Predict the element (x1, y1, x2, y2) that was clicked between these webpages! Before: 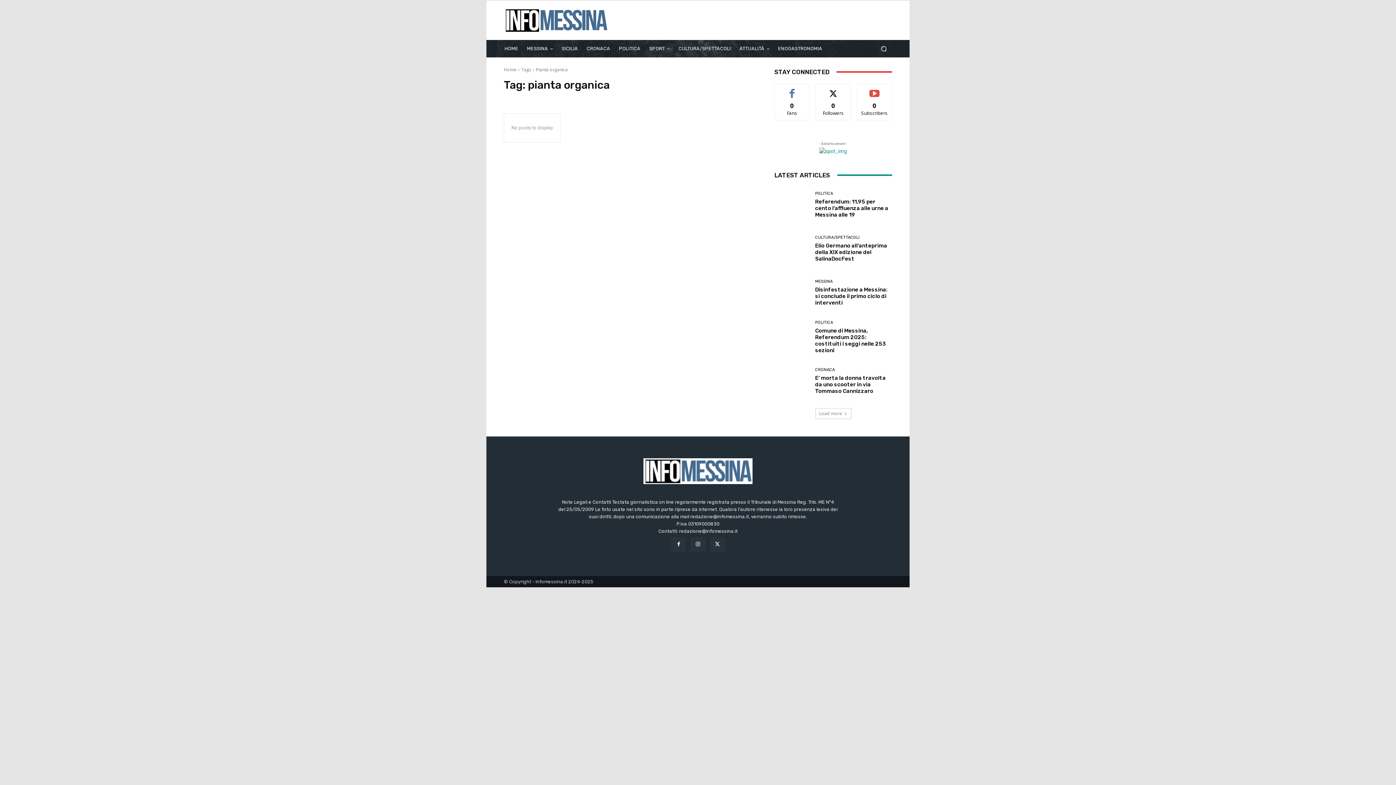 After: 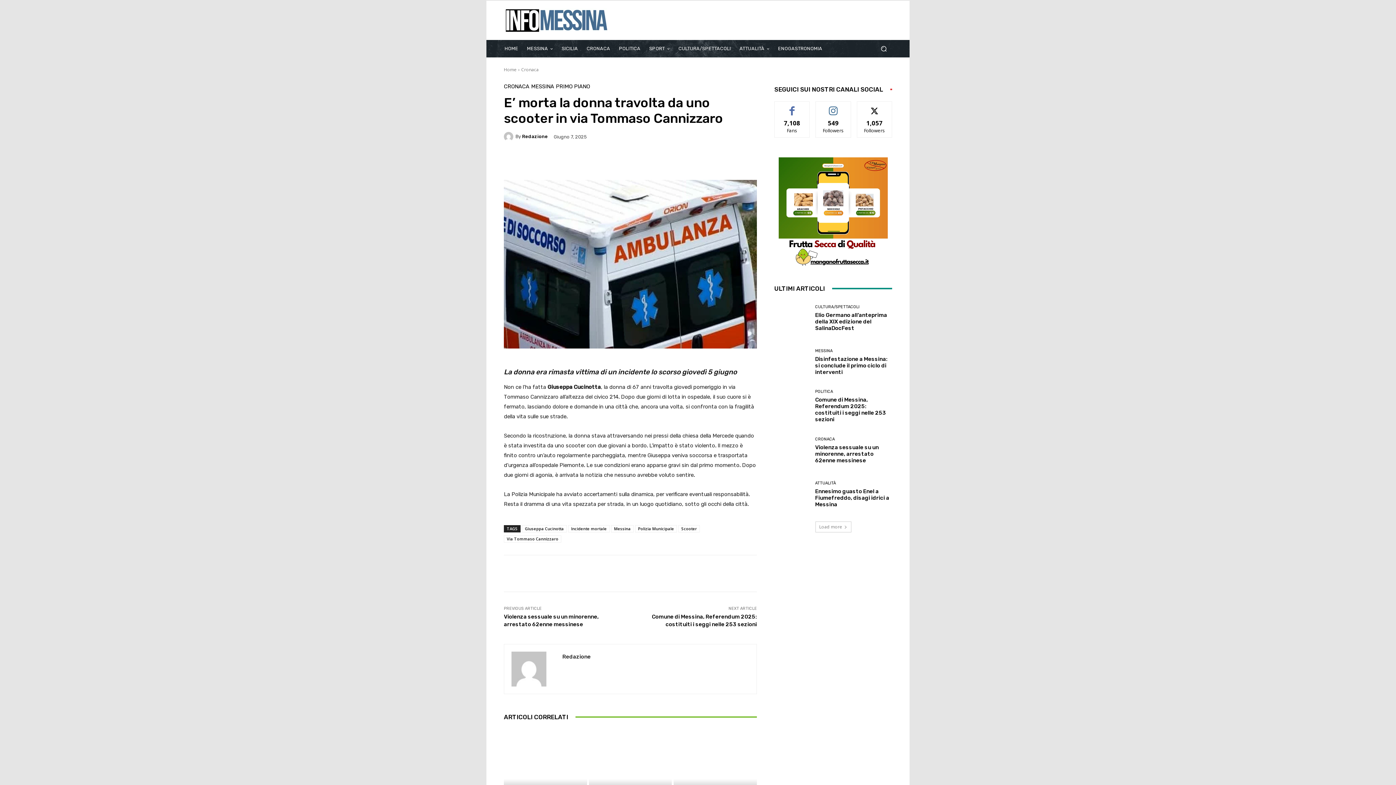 Action: bbox: (815, 374, 885, 394) label: E’ morta la donna travolta da uno scooter in via Tommaso Cannizzaro